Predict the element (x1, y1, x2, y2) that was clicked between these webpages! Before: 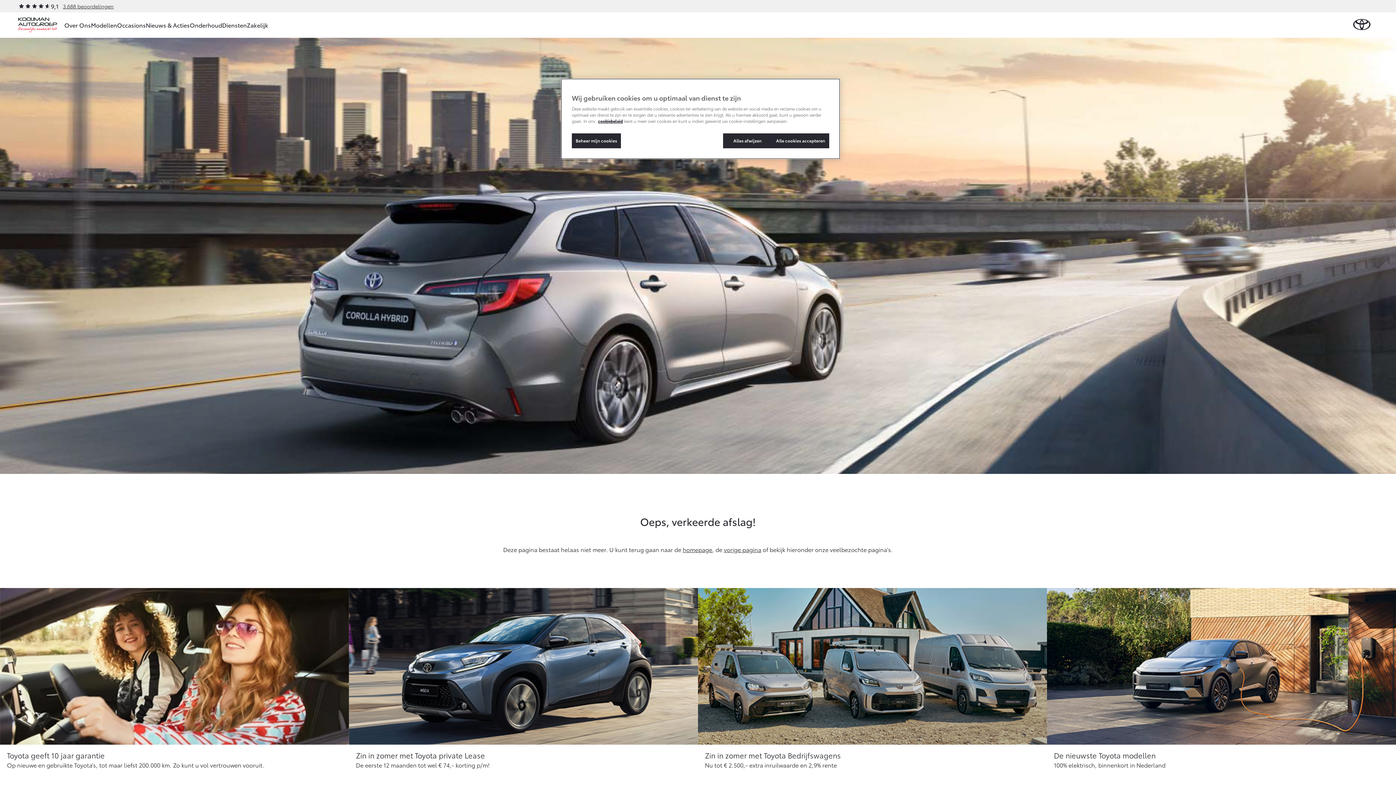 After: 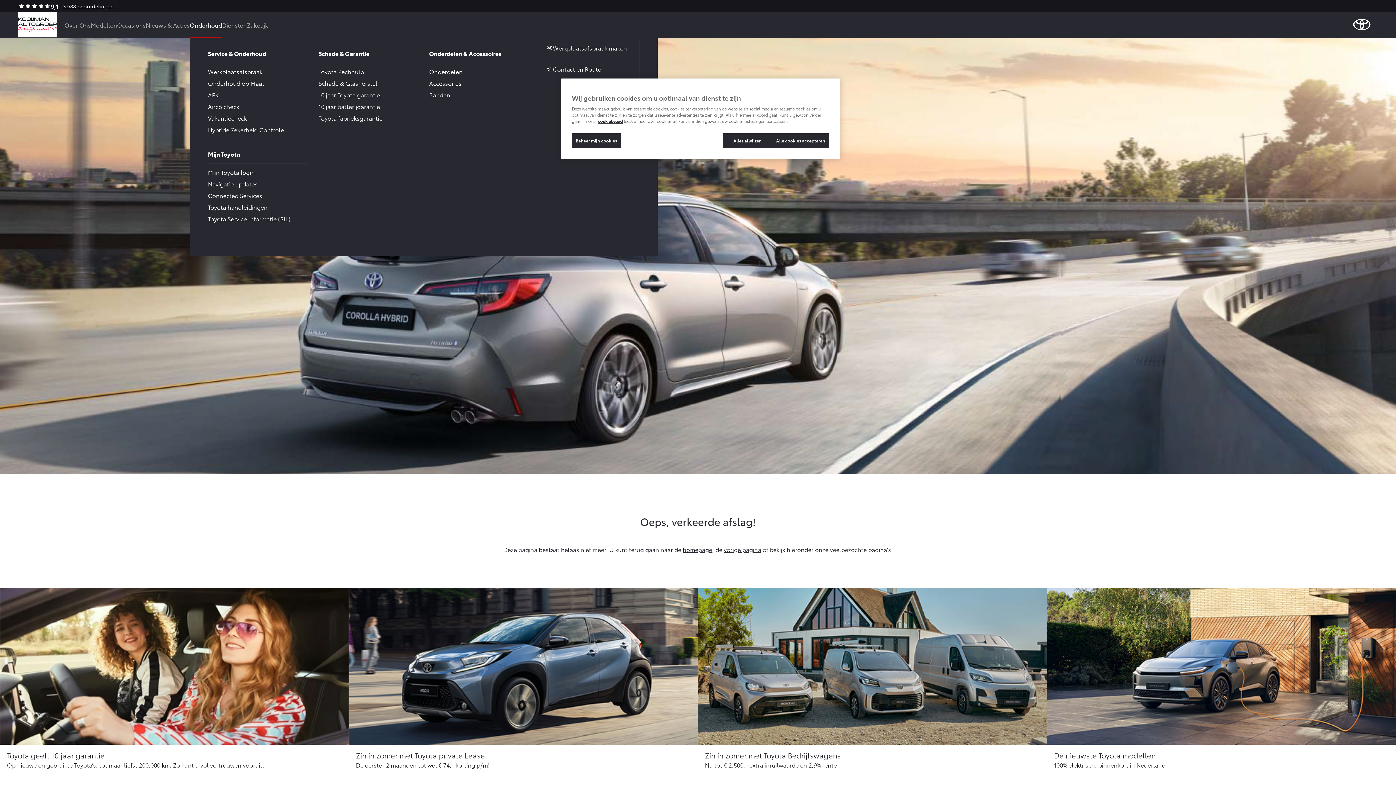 Action: label: Onderhoud bbox: (189, 12, 222, 37)